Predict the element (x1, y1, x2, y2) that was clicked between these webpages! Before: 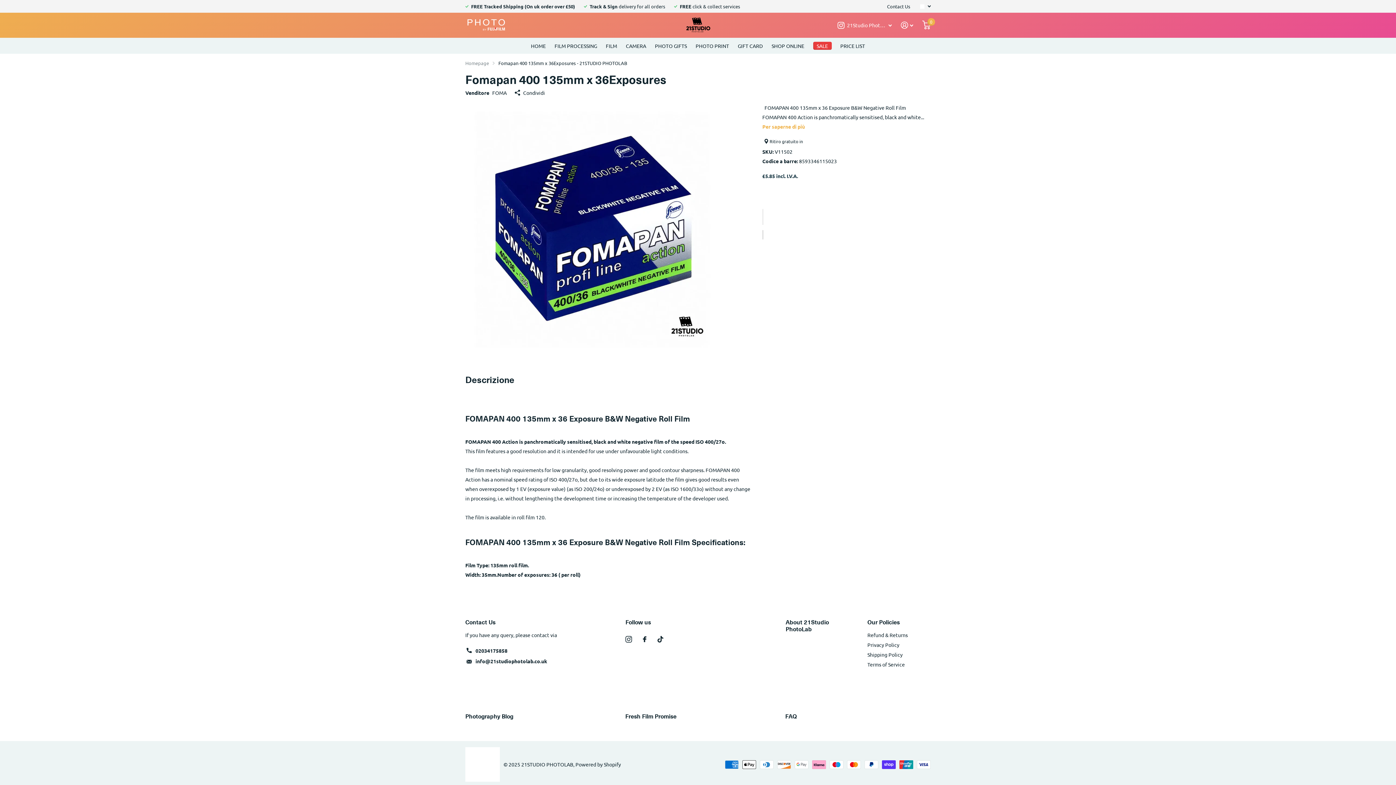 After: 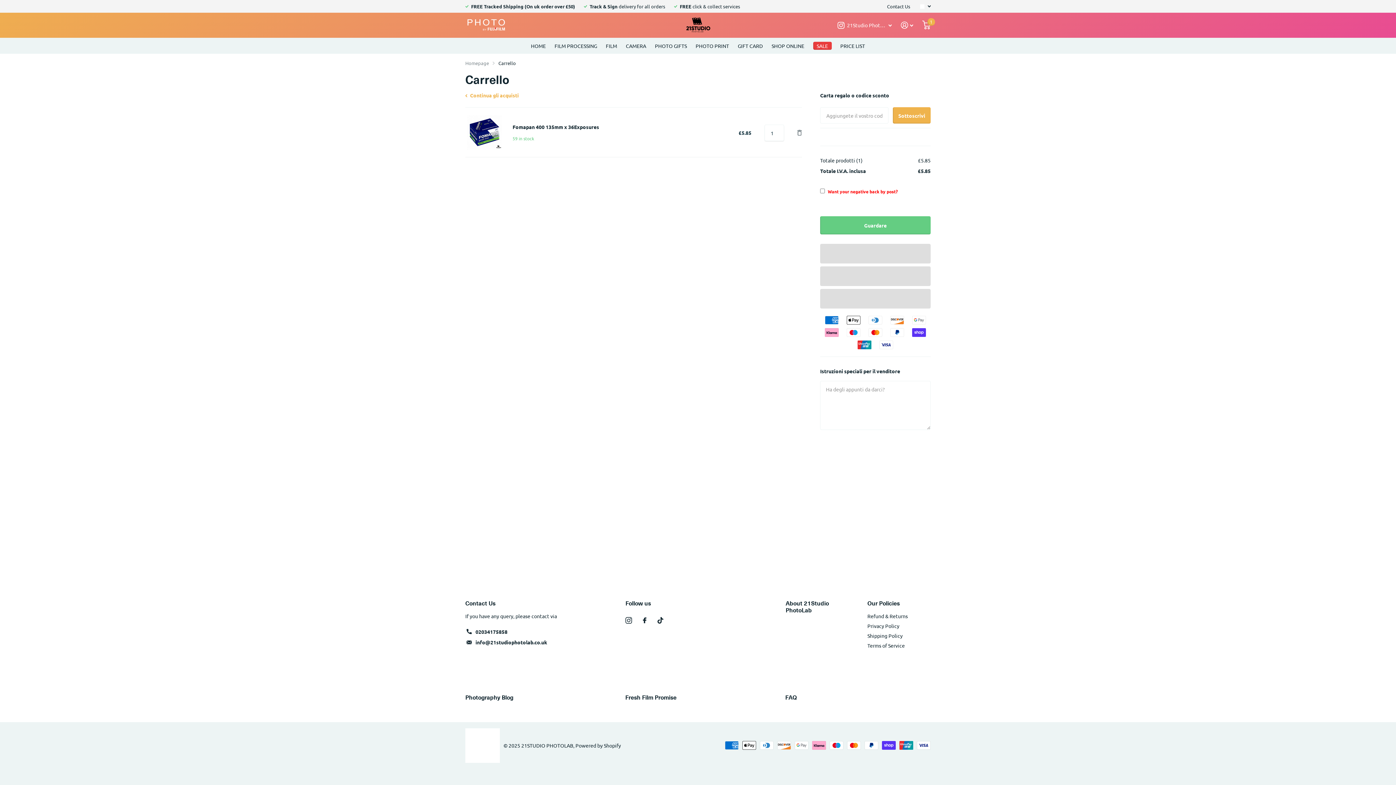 Action: label: Aggiungi al carrello bbox: (785, 187, 930, 205)